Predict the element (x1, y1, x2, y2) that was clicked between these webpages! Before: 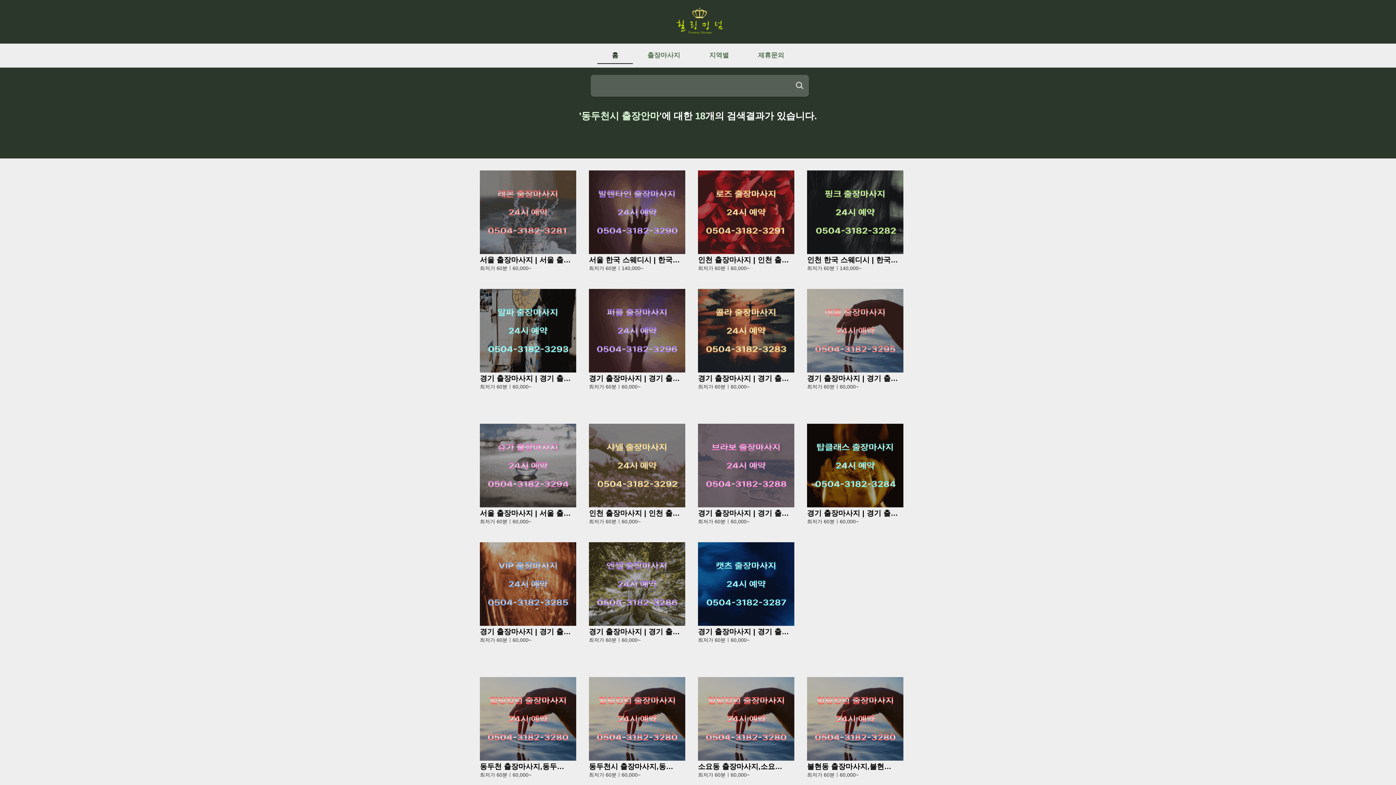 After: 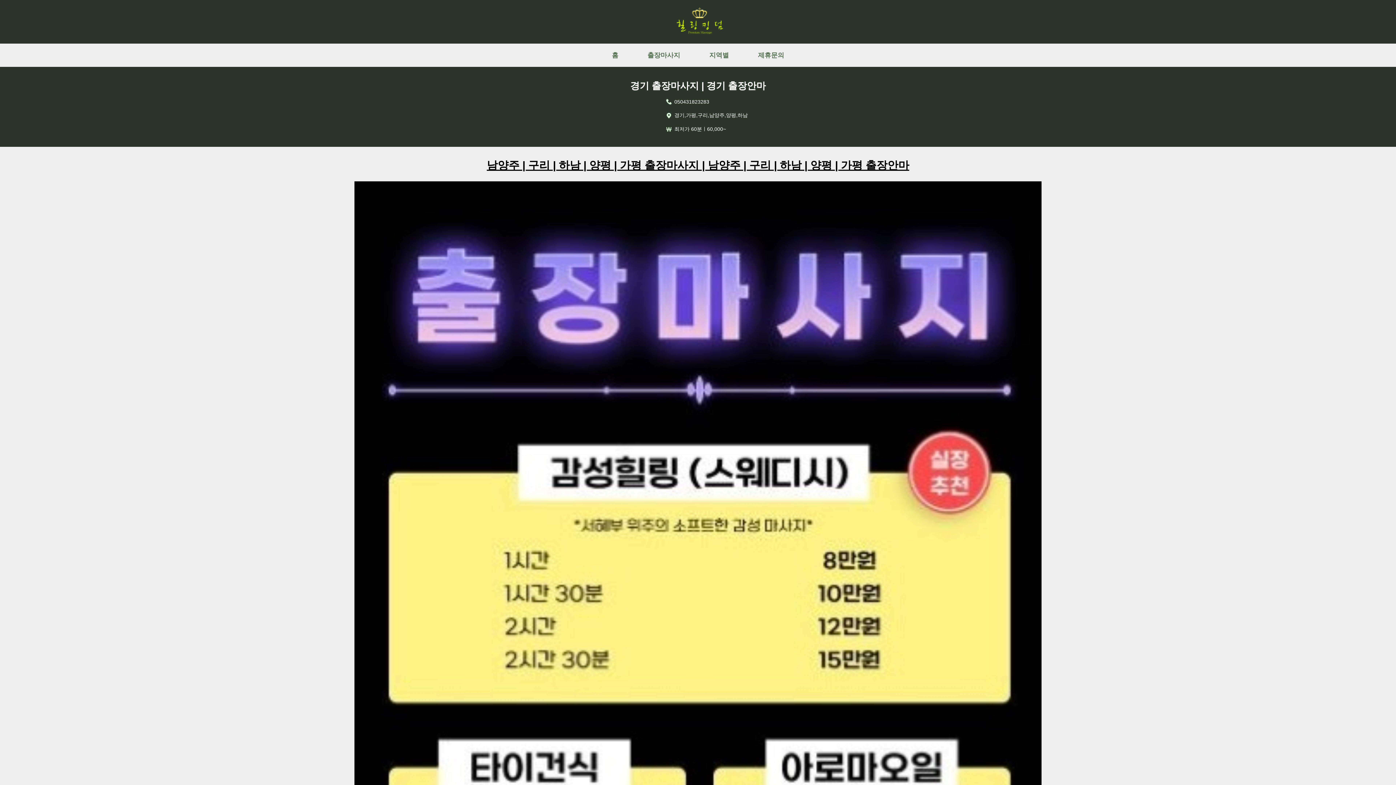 Action: bbox: (698, 368, 794, 373)